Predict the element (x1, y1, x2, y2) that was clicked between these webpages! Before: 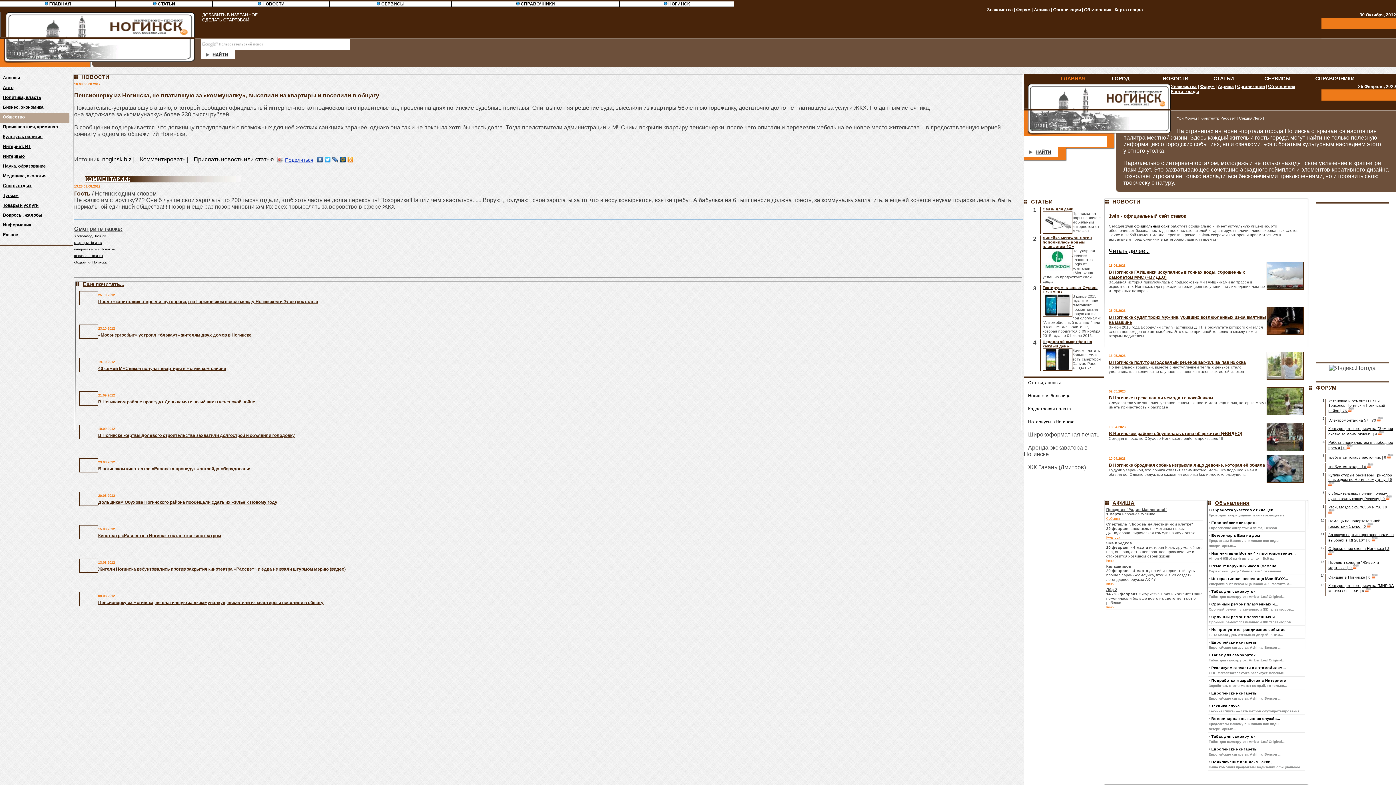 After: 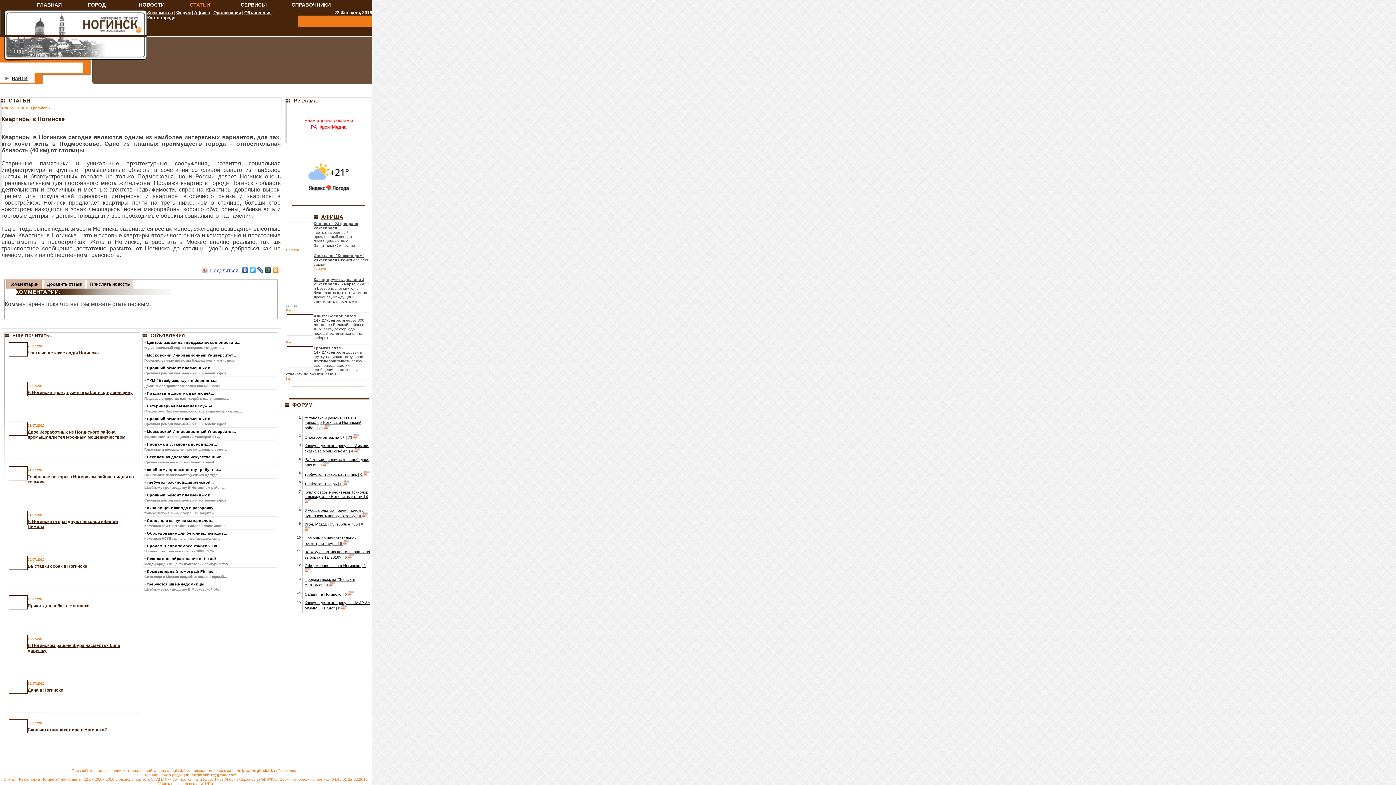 Action: label: квартиры Ногинск bbox: (74, 240, 101, 244)